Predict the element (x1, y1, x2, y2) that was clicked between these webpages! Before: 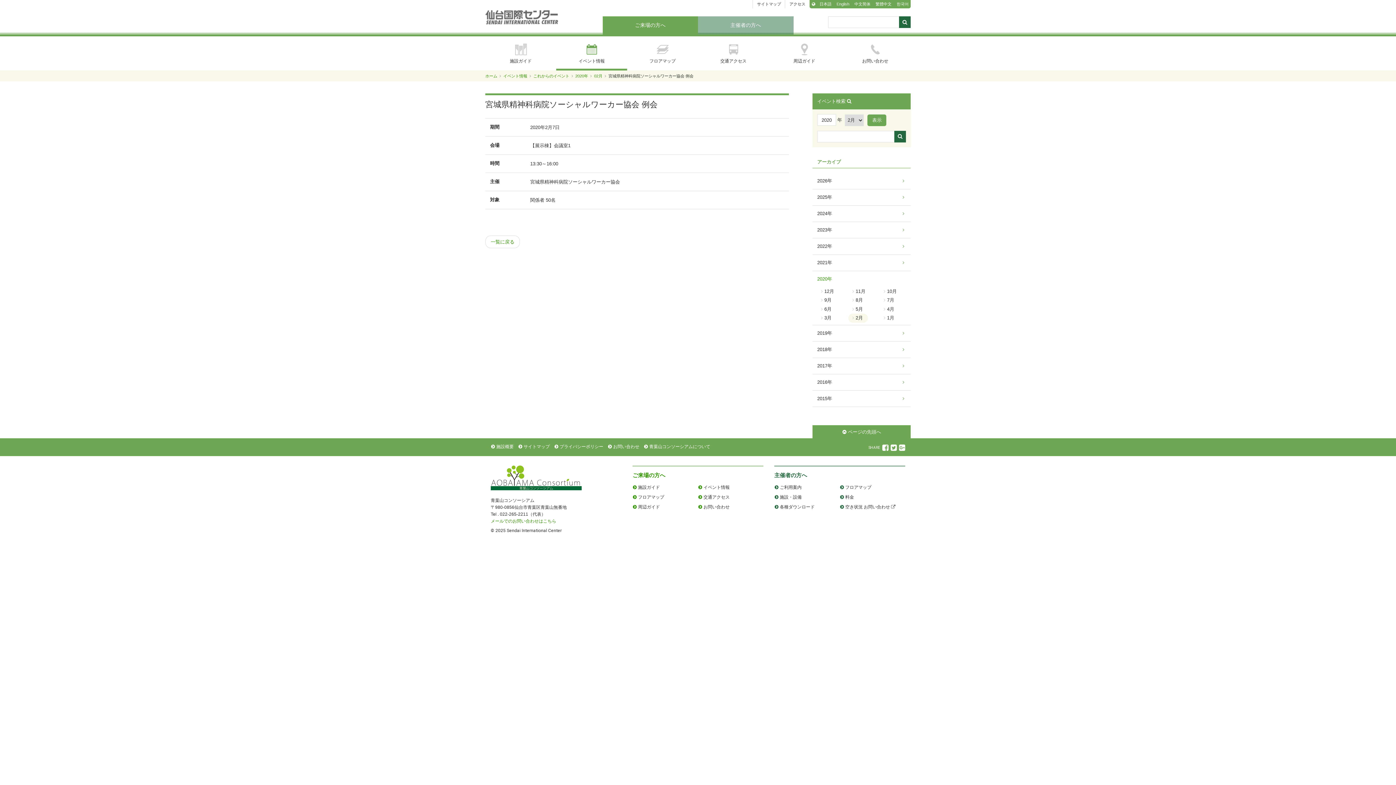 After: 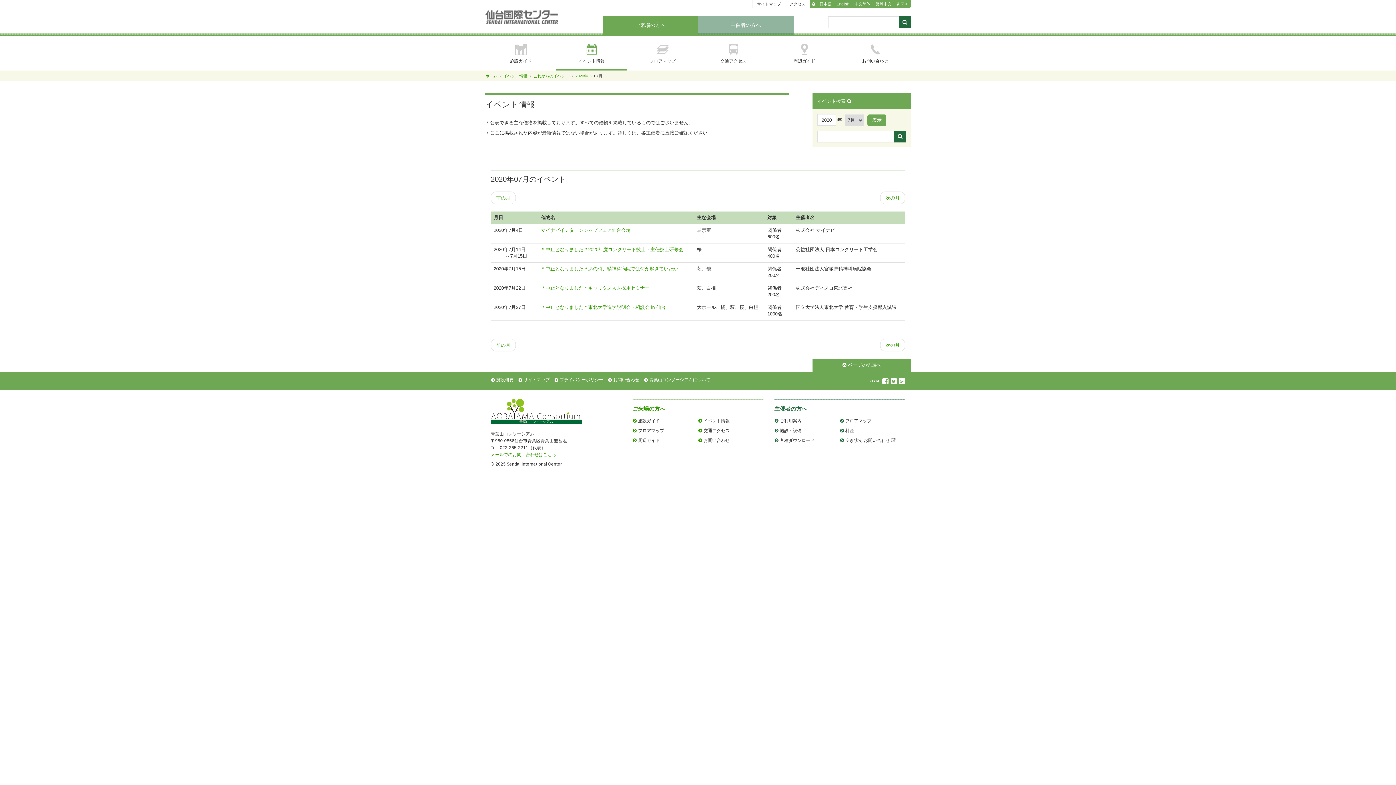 Action: bbox: (880, 296, 899, 304) label: 7月